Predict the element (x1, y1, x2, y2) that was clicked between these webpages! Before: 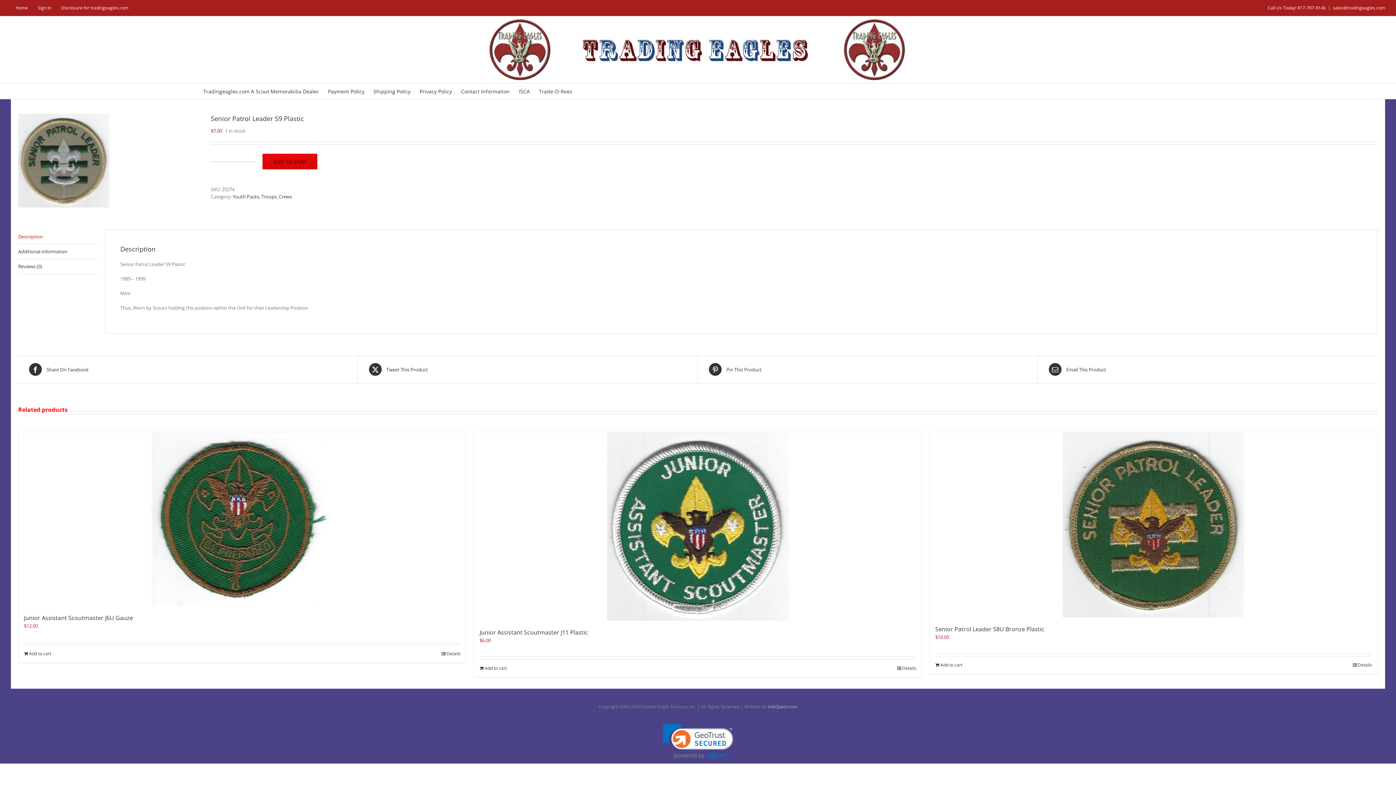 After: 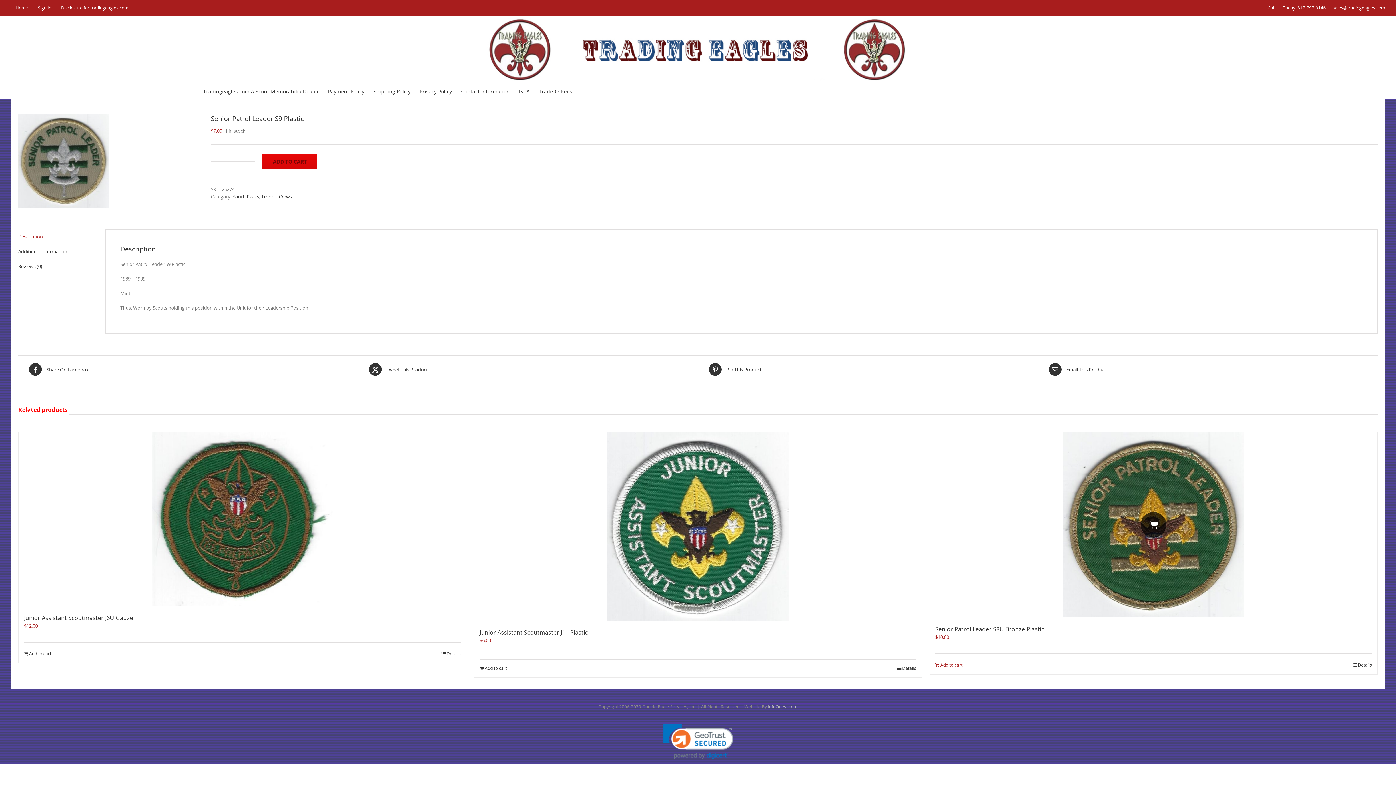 Action: bbox: (935, 662, 962, 668) label: Add to cart: “Senior Patrol Leader S8U Bronze  Plastic”